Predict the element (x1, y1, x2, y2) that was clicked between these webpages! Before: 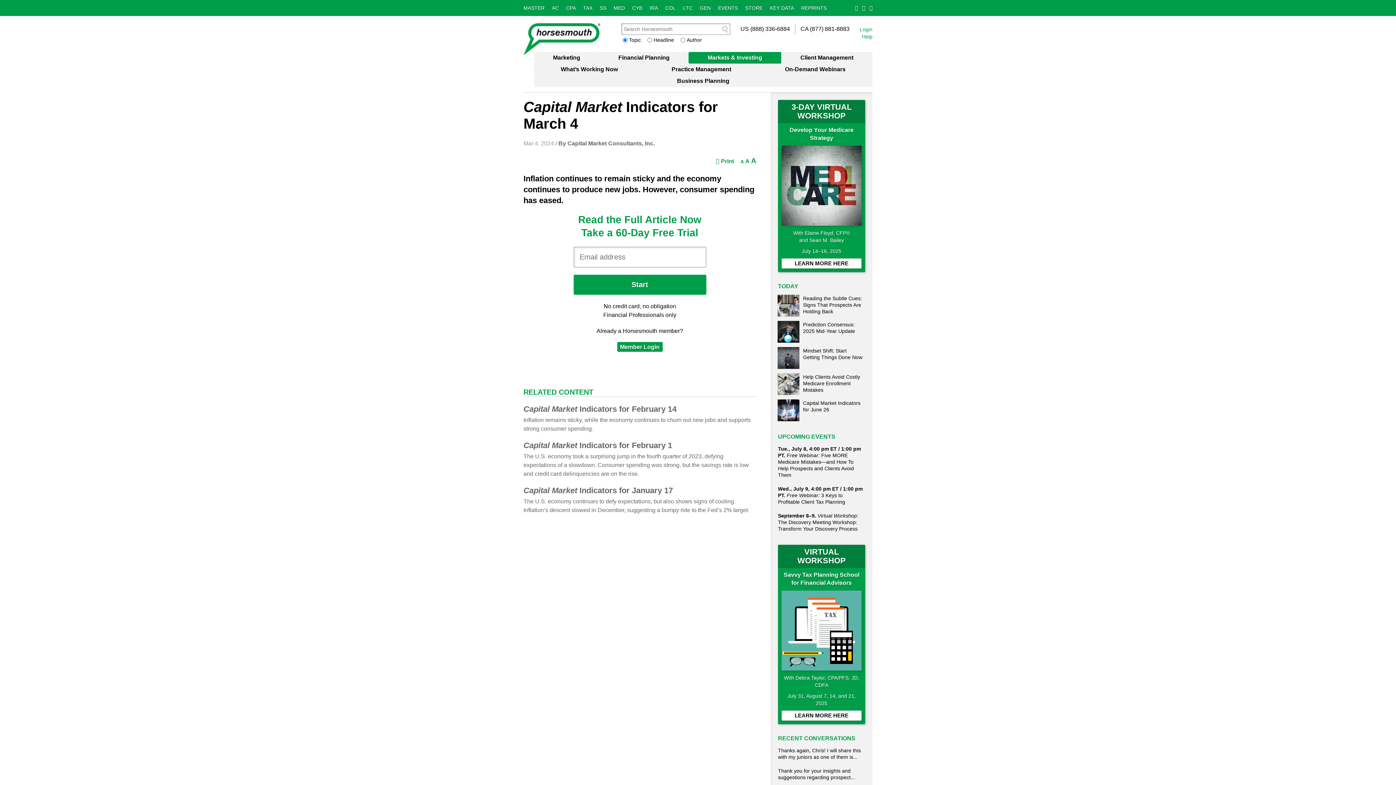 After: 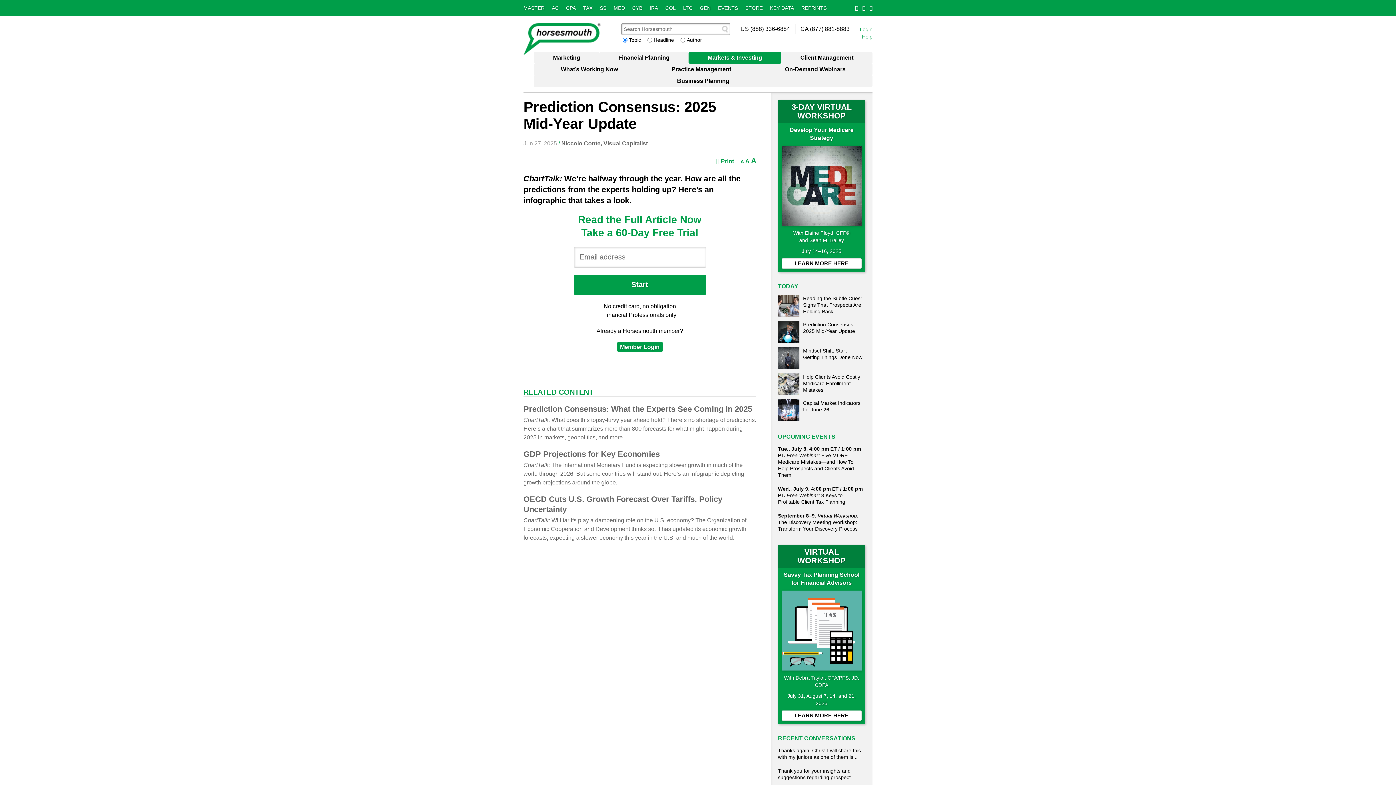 Action: bbox: (776, 319, 865, 336) label: Prediction Consensus: 2025 Mid‑Year Update